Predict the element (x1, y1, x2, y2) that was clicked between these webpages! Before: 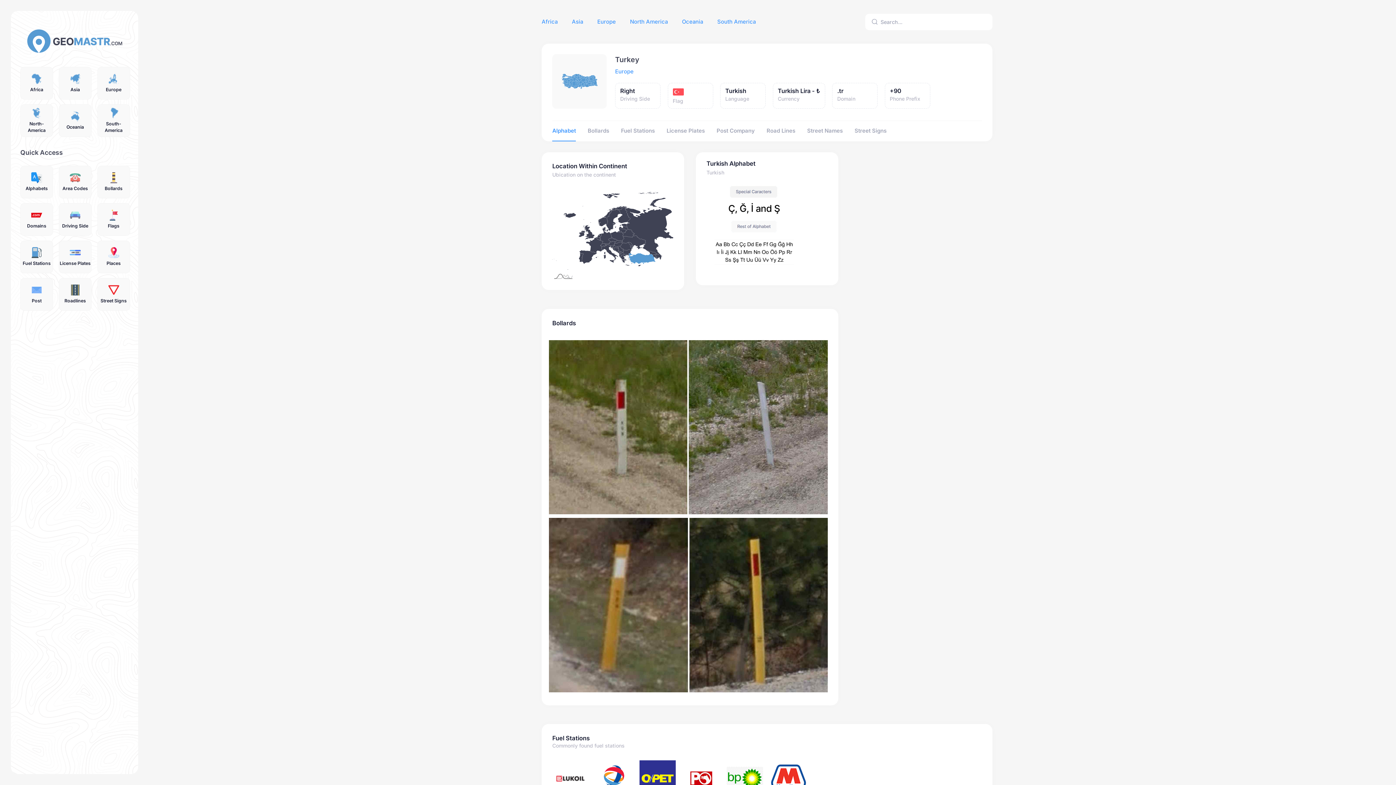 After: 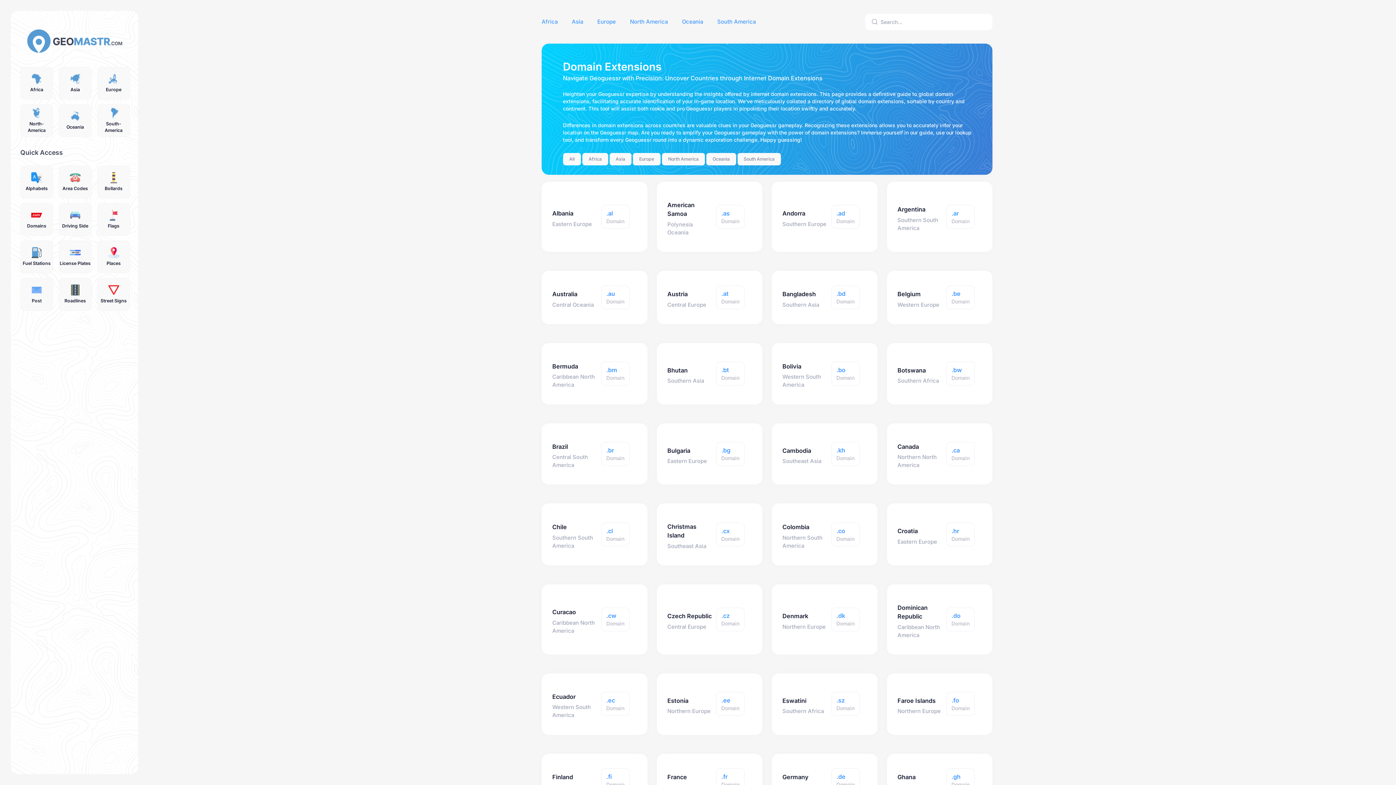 Action: label: Domains bbox: (20, 203, 53, 235)